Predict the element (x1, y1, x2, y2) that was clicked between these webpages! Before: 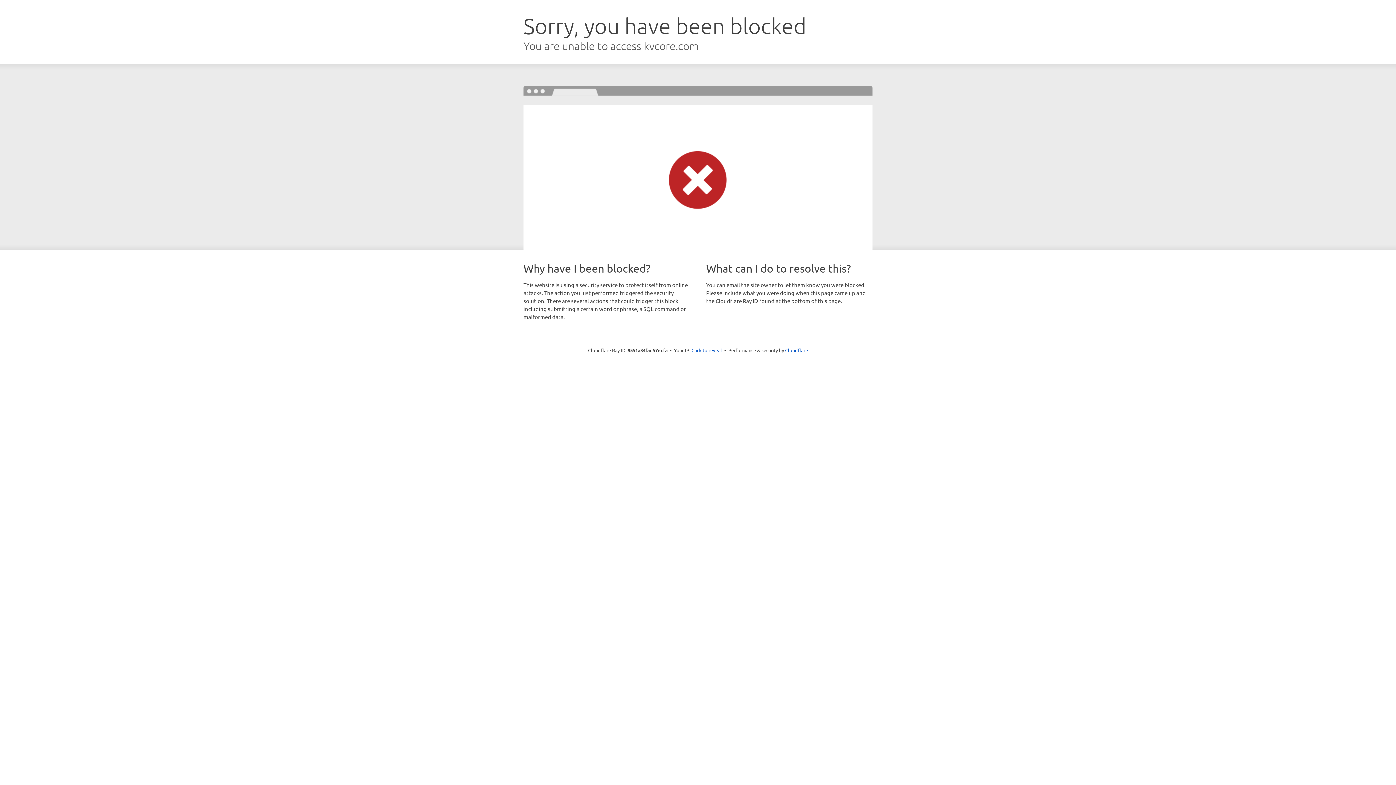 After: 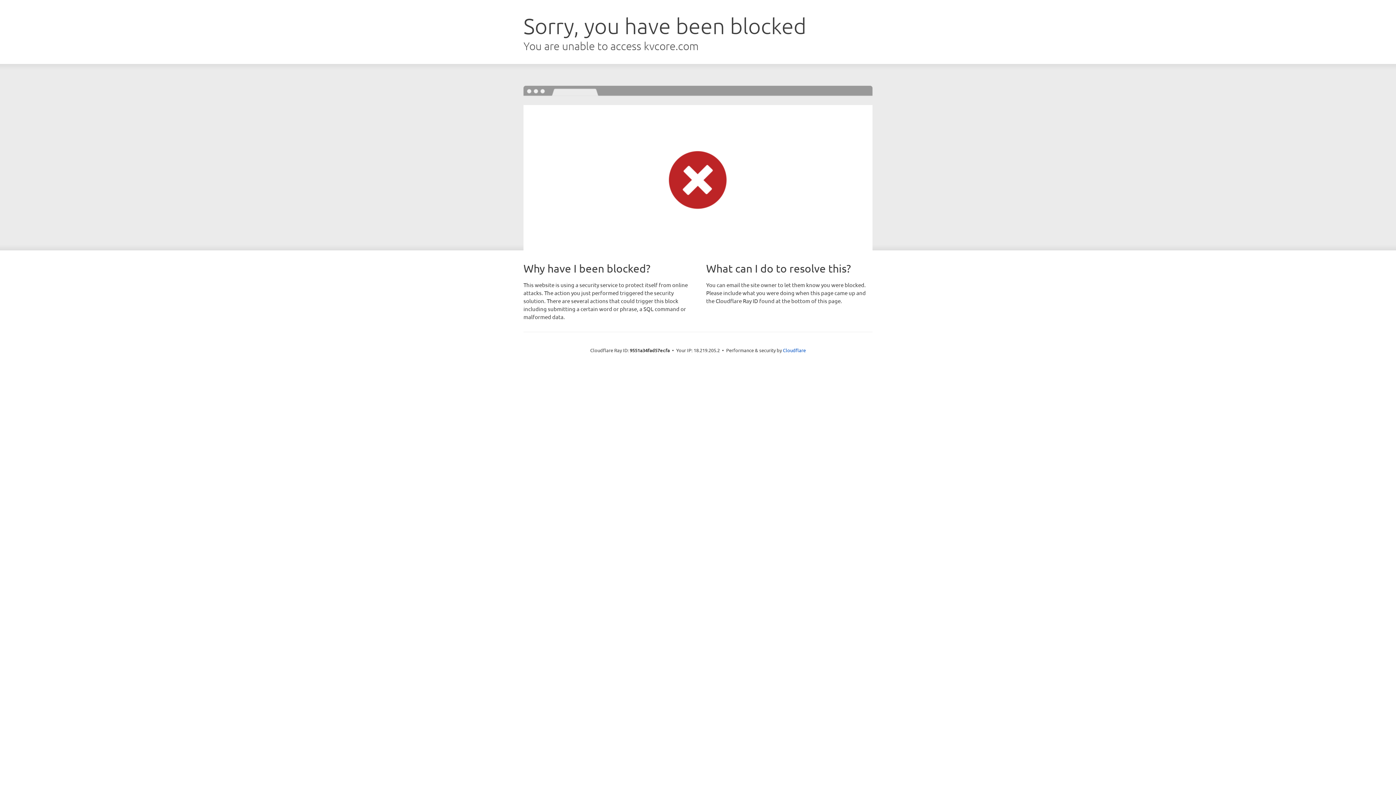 Action: label: Click to reveal bbox: (691, 346, 722, 353)